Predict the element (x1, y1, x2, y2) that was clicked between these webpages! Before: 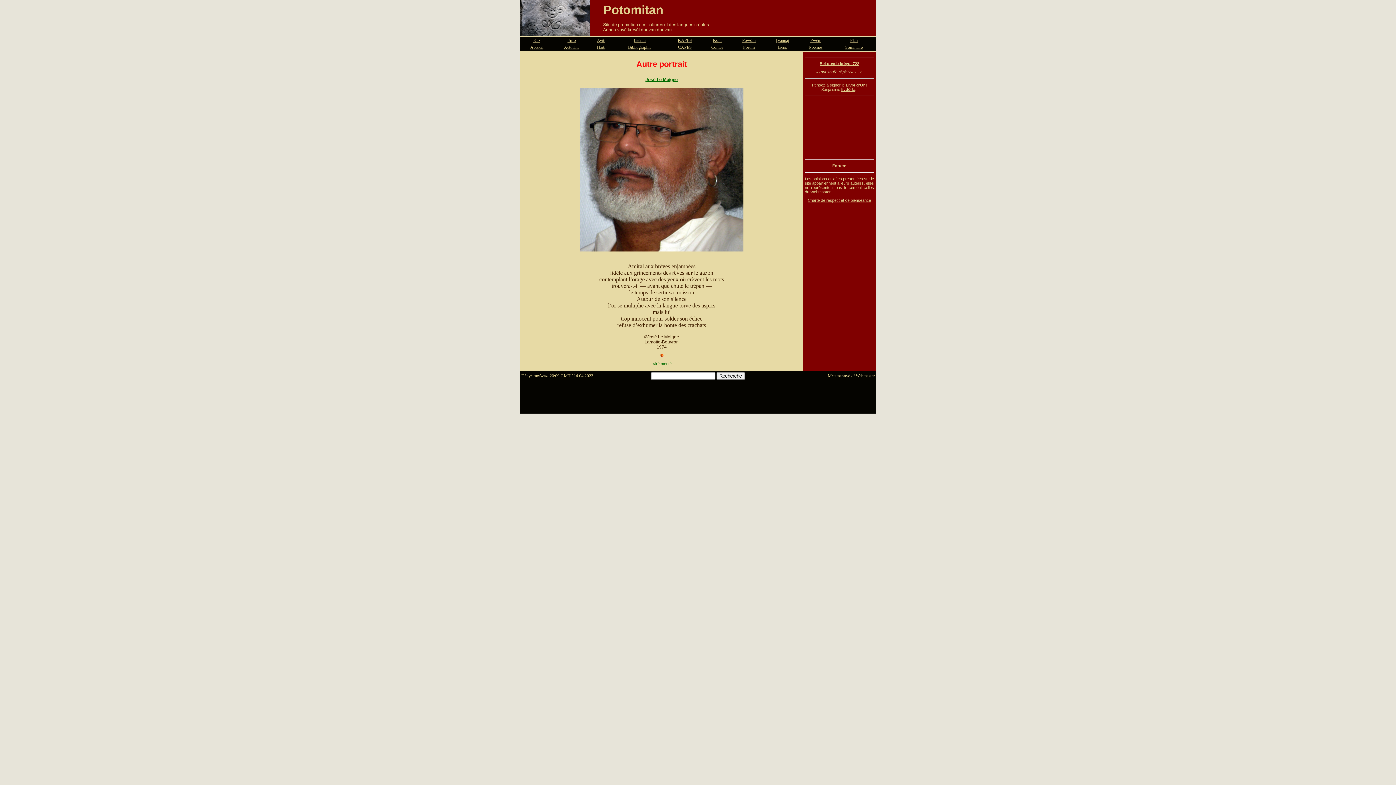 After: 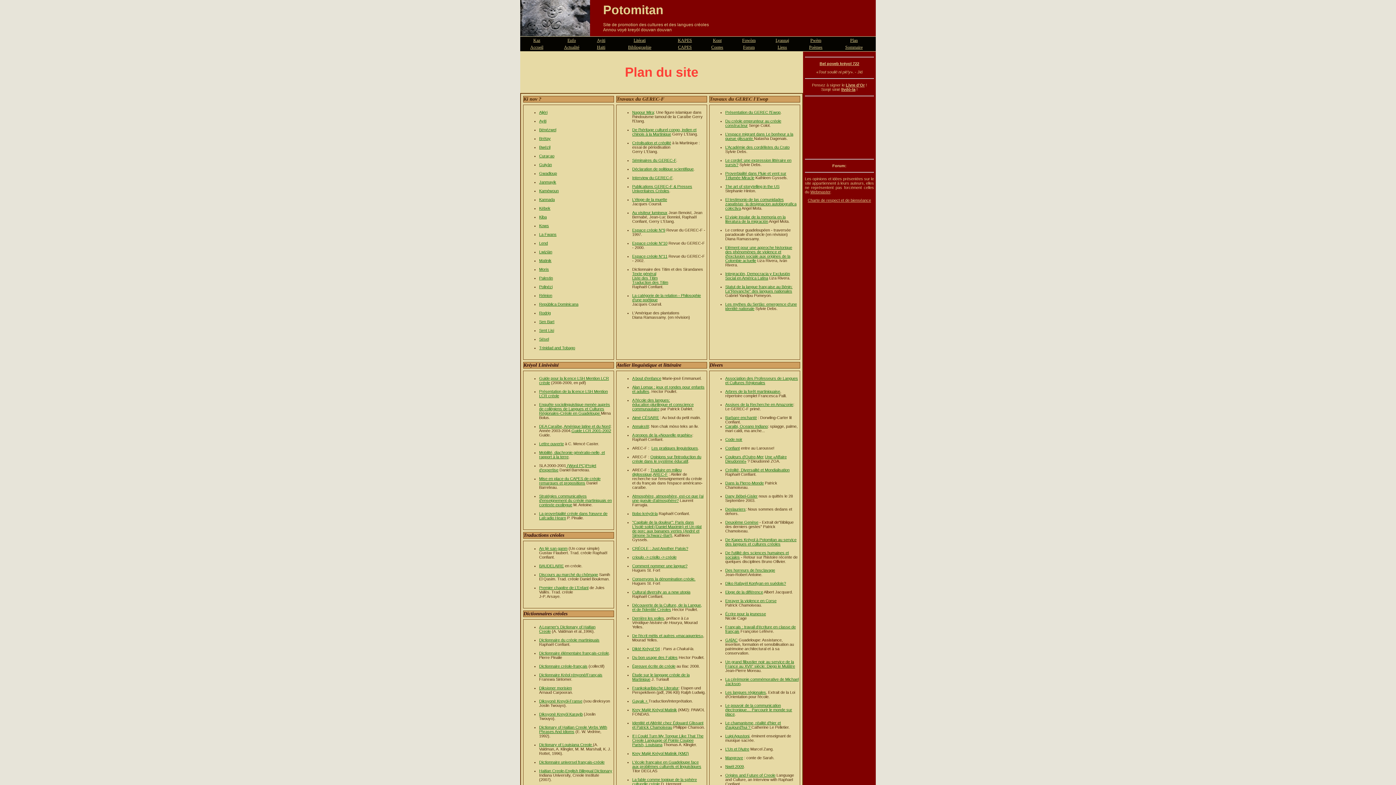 Action: label: Sommaire bbox: (845, 44, 862, 49)